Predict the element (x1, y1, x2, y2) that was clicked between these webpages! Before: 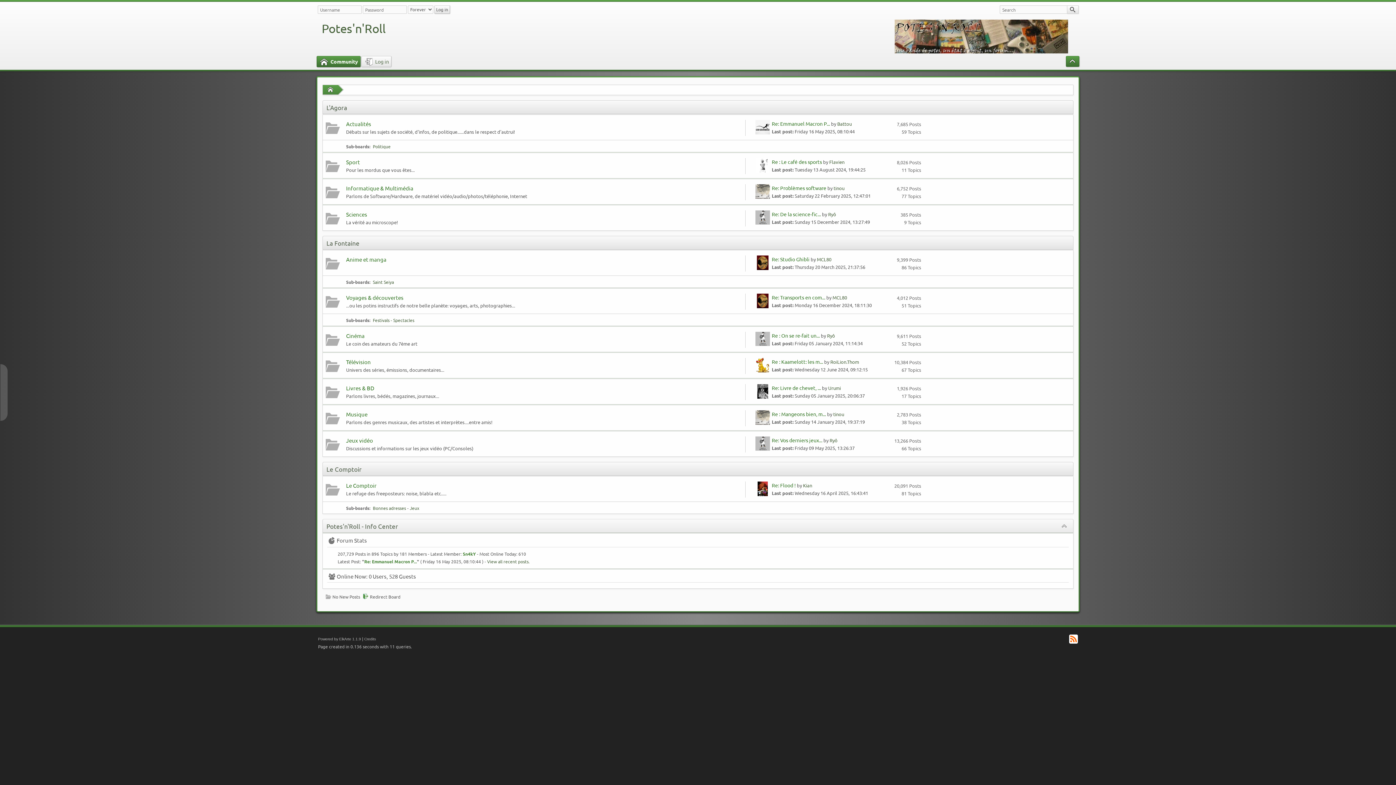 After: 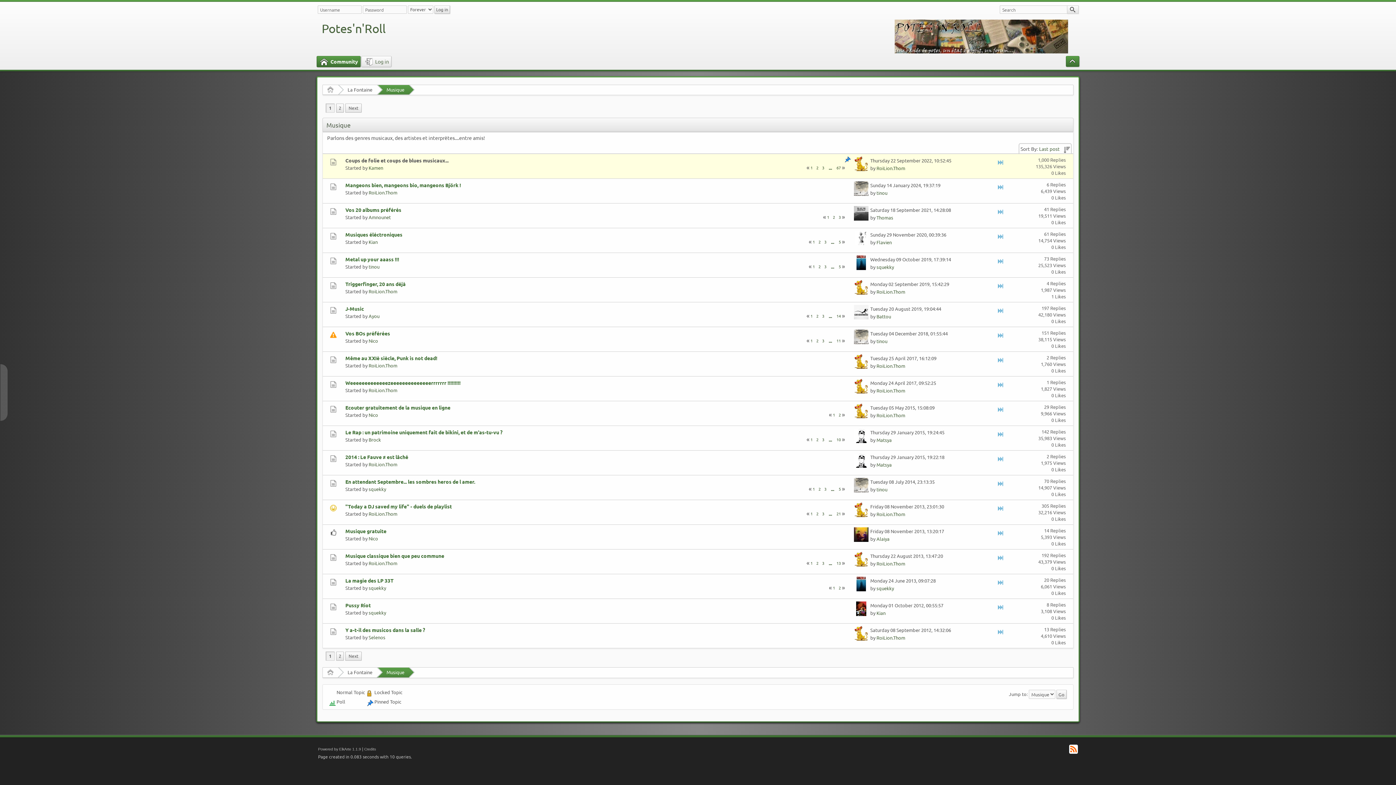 Action: label: Musique bbox: (346, 410, 367, 417)